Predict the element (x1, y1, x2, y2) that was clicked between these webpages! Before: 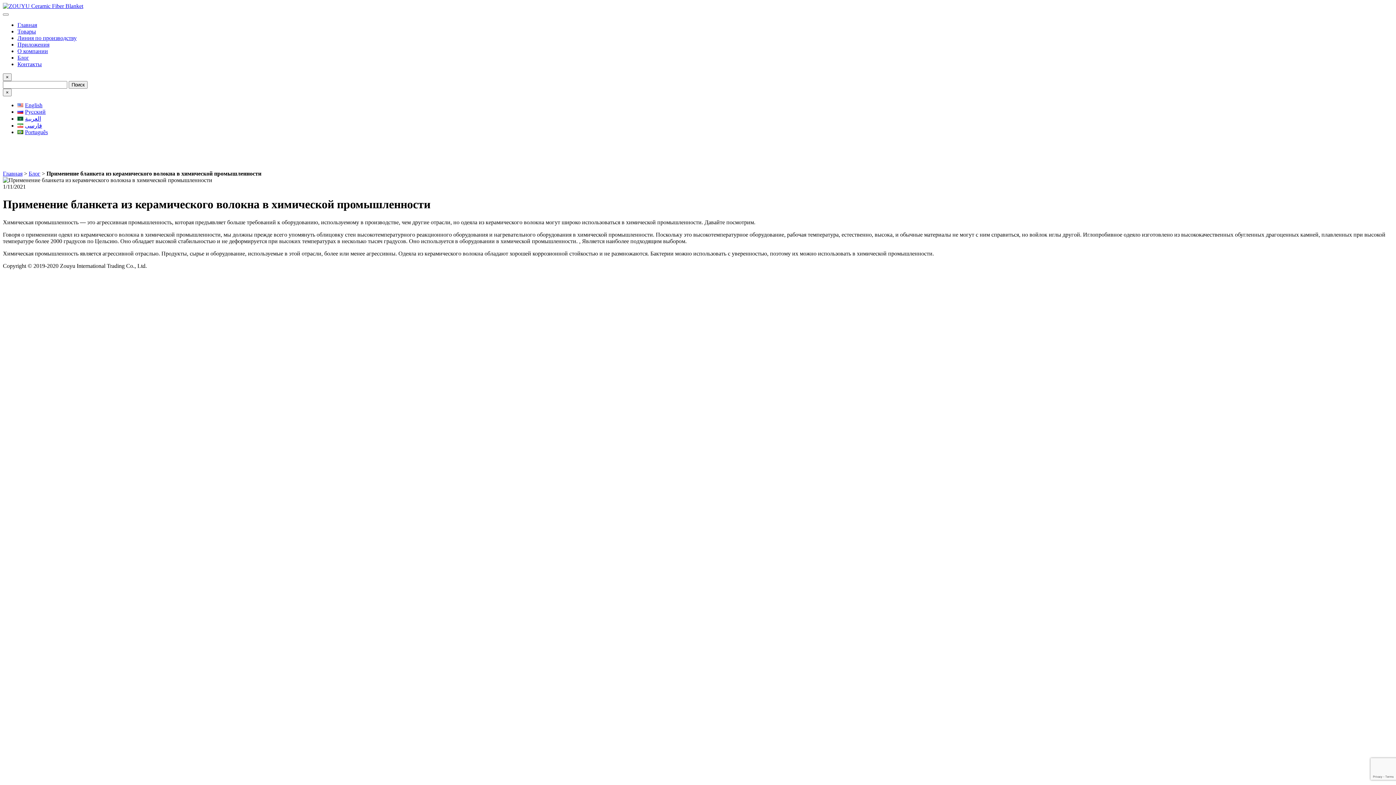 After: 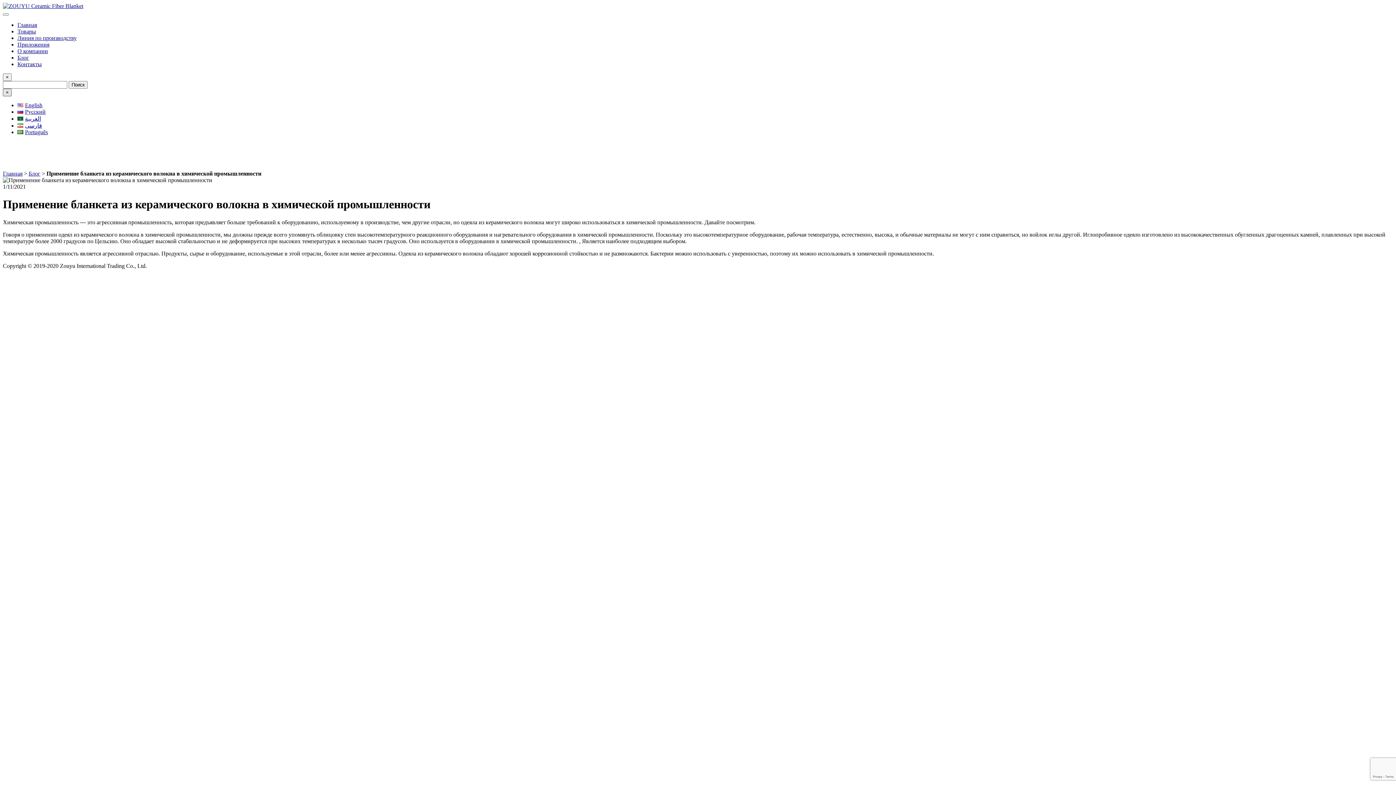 Action: bbox: (2, 88, 11, 96) label: ×